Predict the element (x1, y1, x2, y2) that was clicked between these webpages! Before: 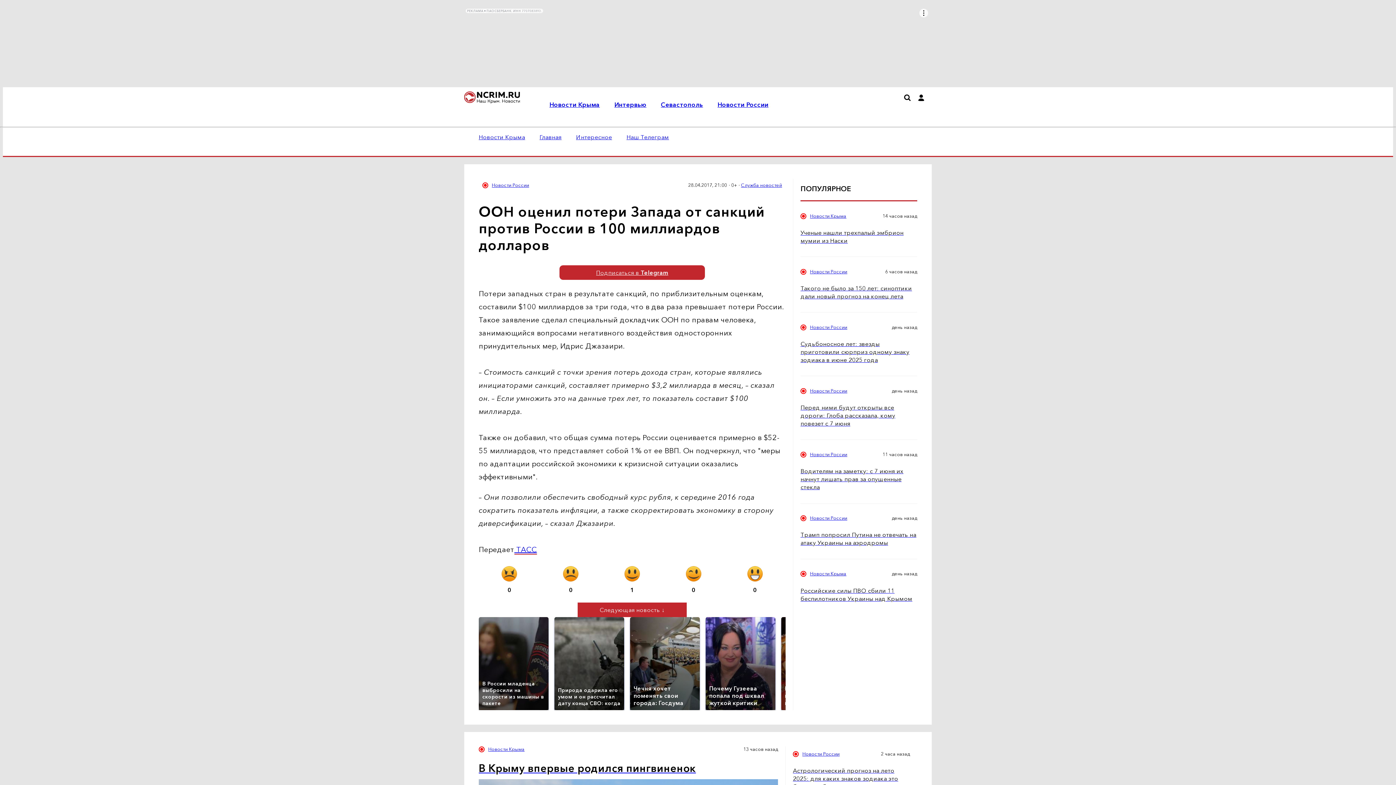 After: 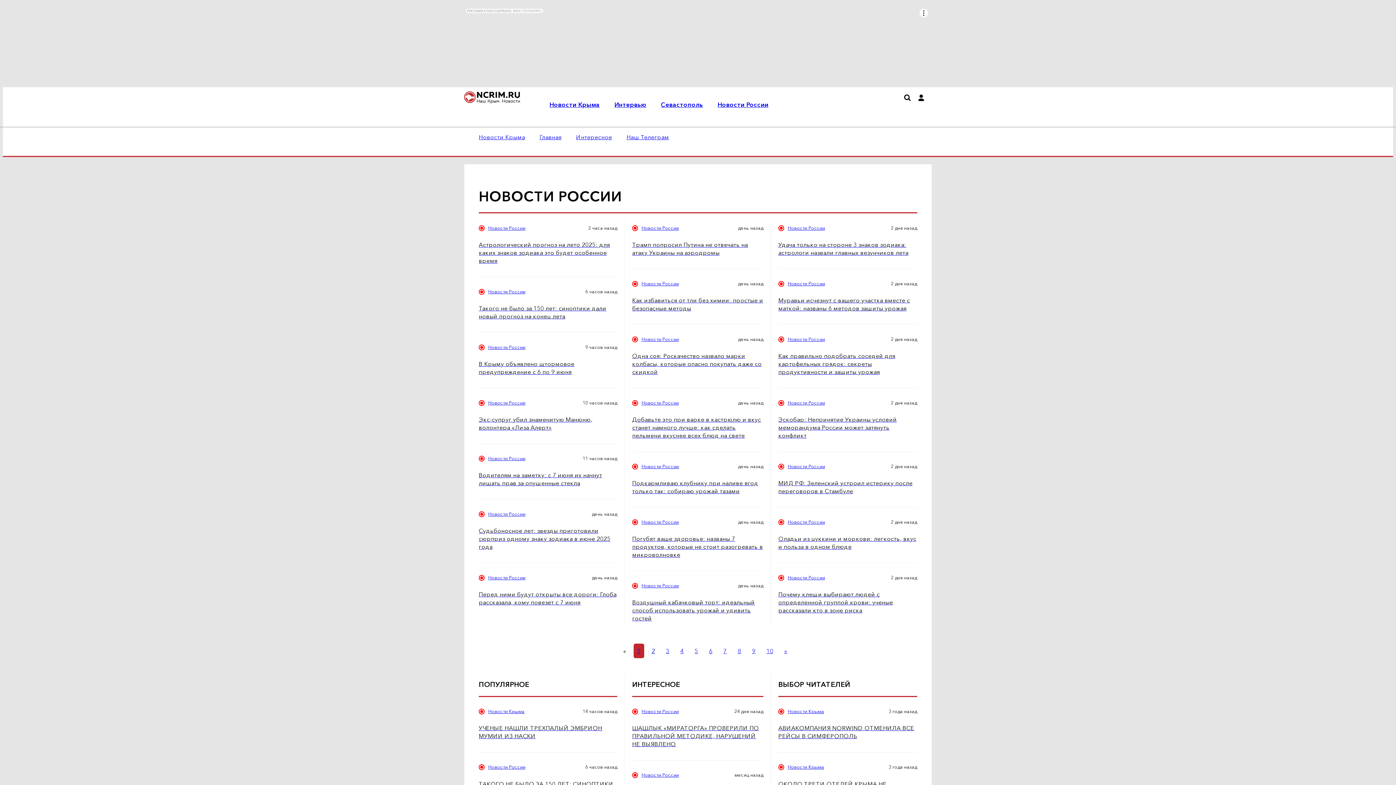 Action: bbox: (802, 751, 839, 757) label: Новости России